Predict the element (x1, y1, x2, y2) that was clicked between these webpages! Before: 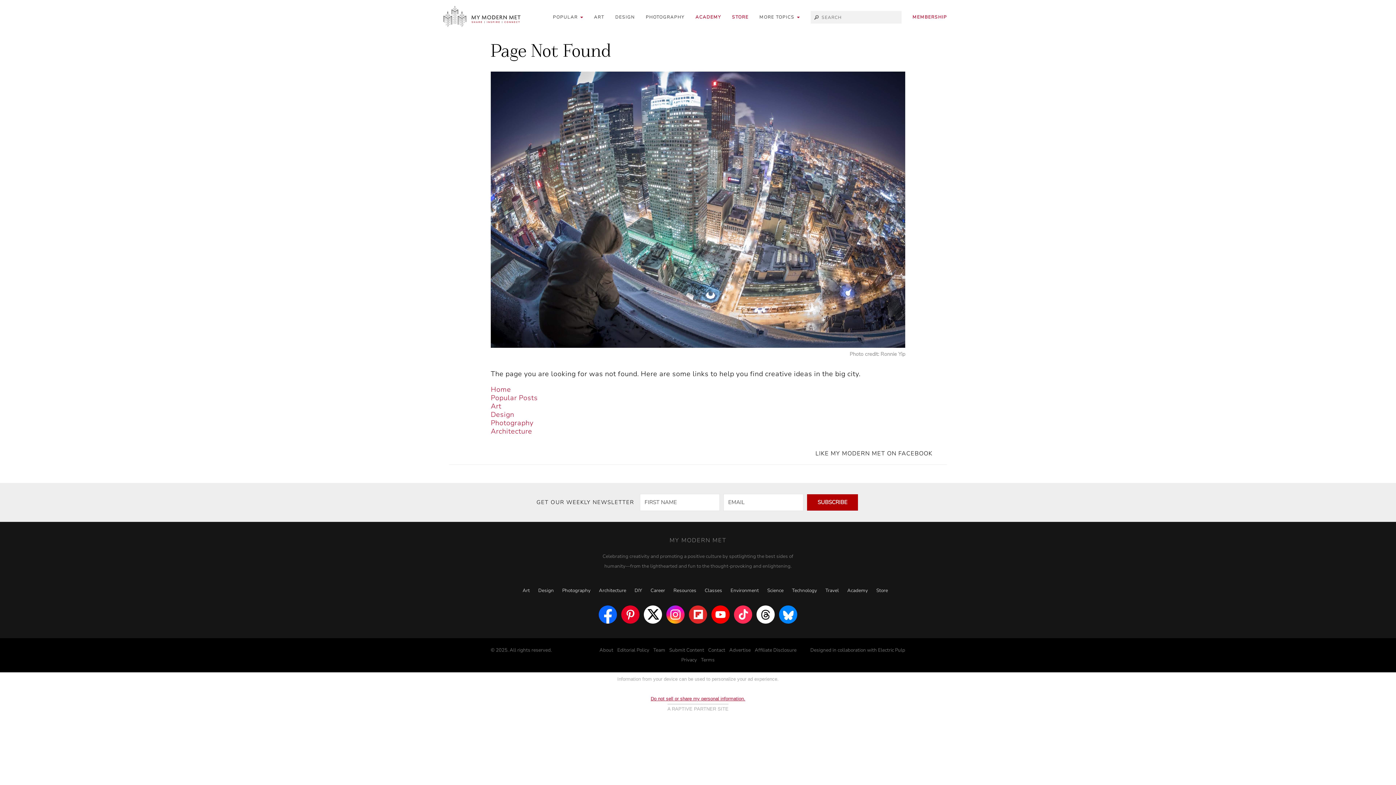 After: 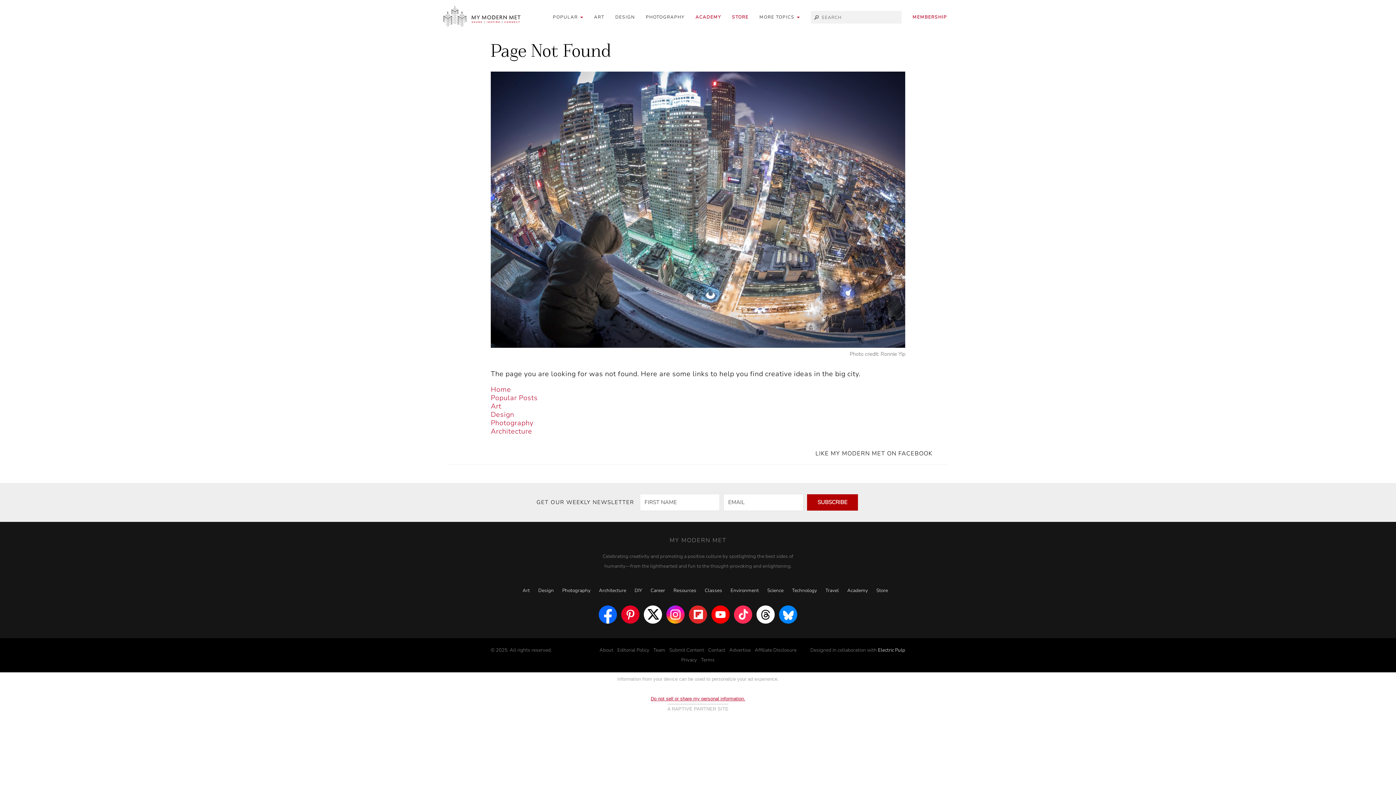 Action: bbox: (878, 647, 905, 653) label: Electric Pulp